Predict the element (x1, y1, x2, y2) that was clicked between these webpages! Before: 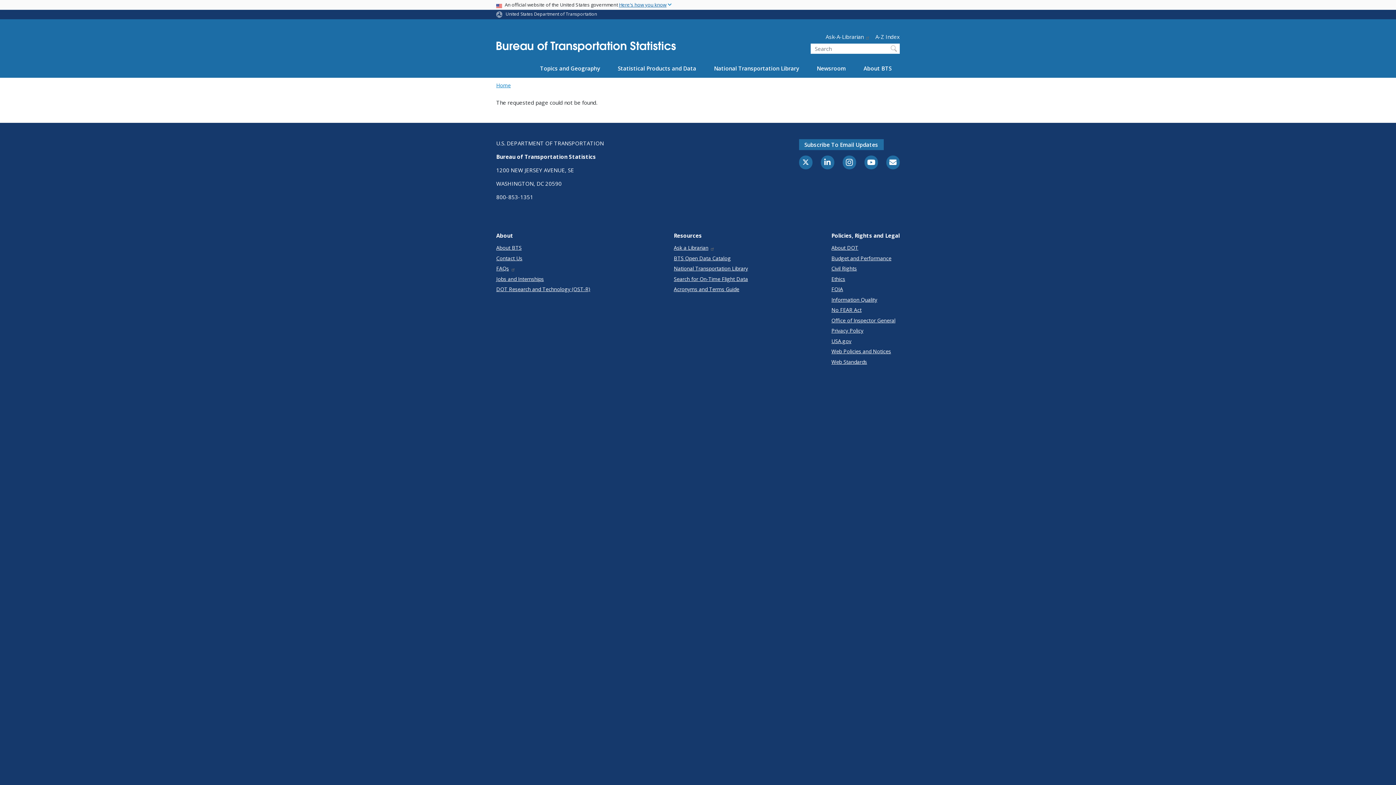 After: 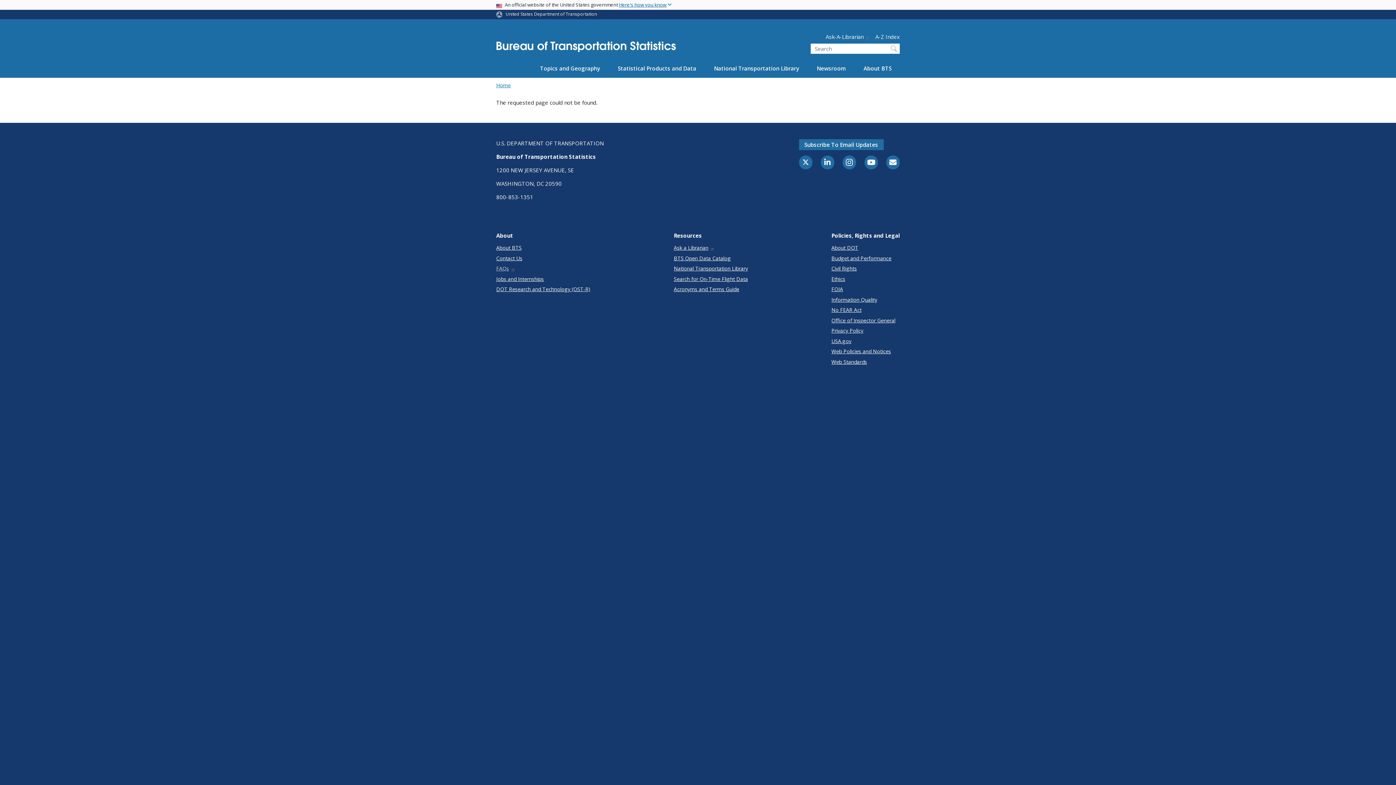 Action: label: FAQs bbox: (496, 264, 590, 272)